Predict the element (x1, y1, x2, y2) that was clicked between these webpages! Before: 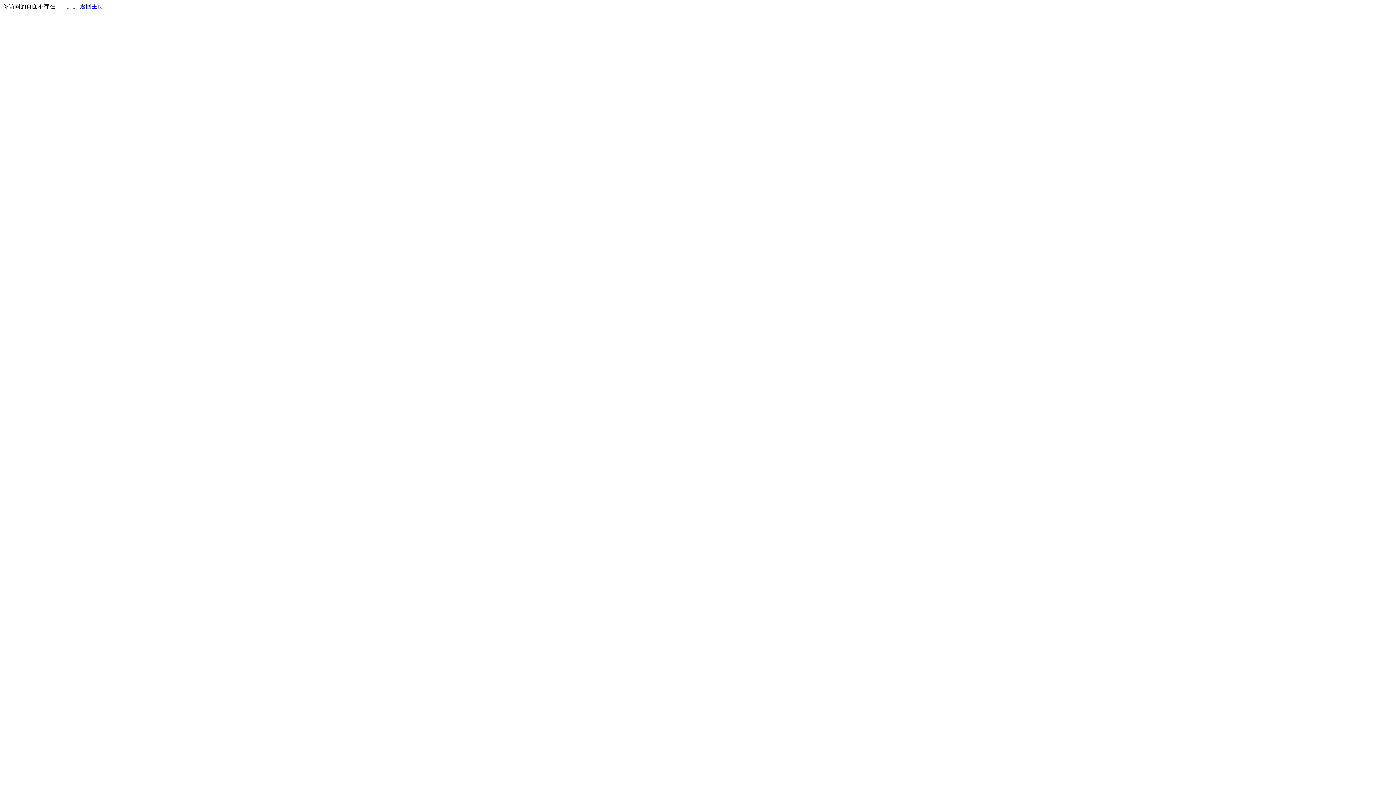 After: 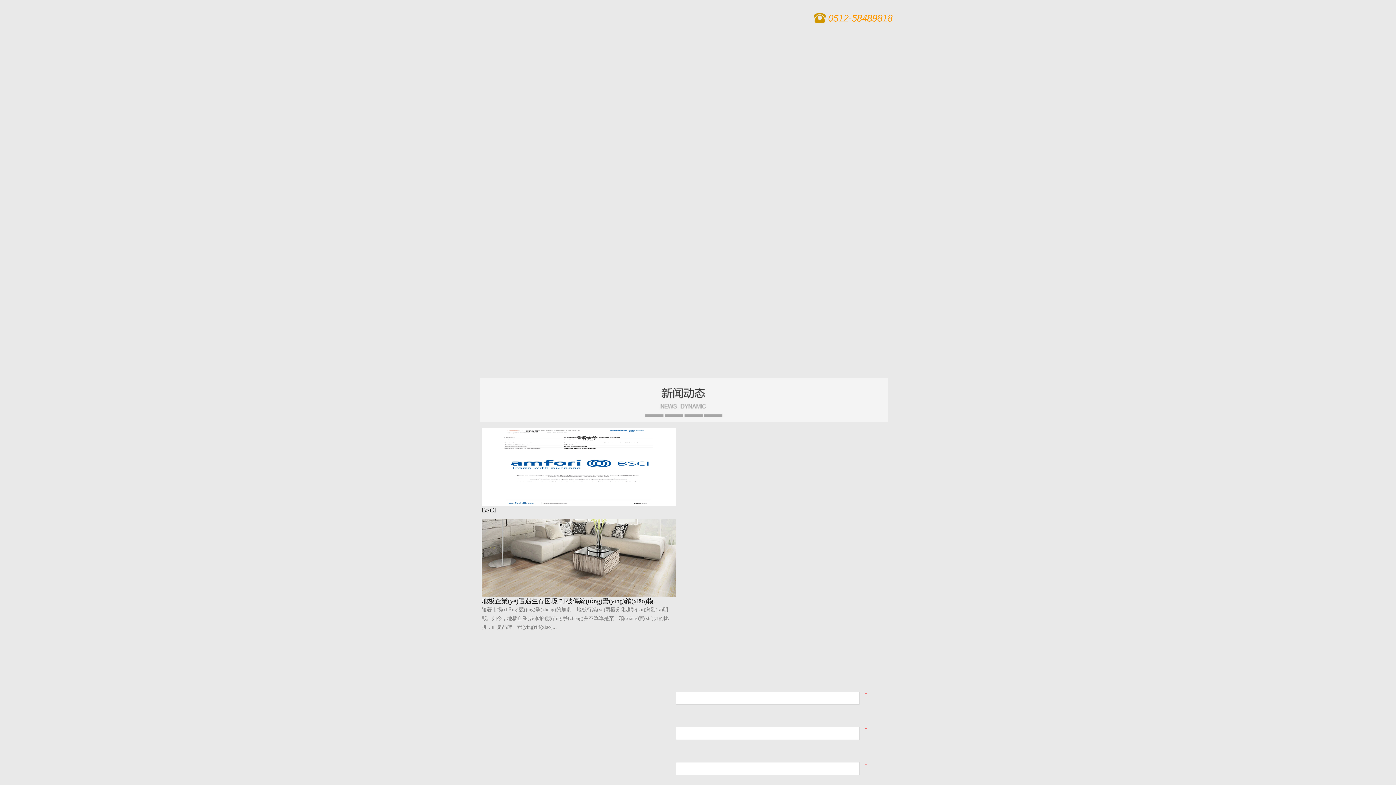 Action: label: 返回主页 bbox: (80, 3, 103, 9)